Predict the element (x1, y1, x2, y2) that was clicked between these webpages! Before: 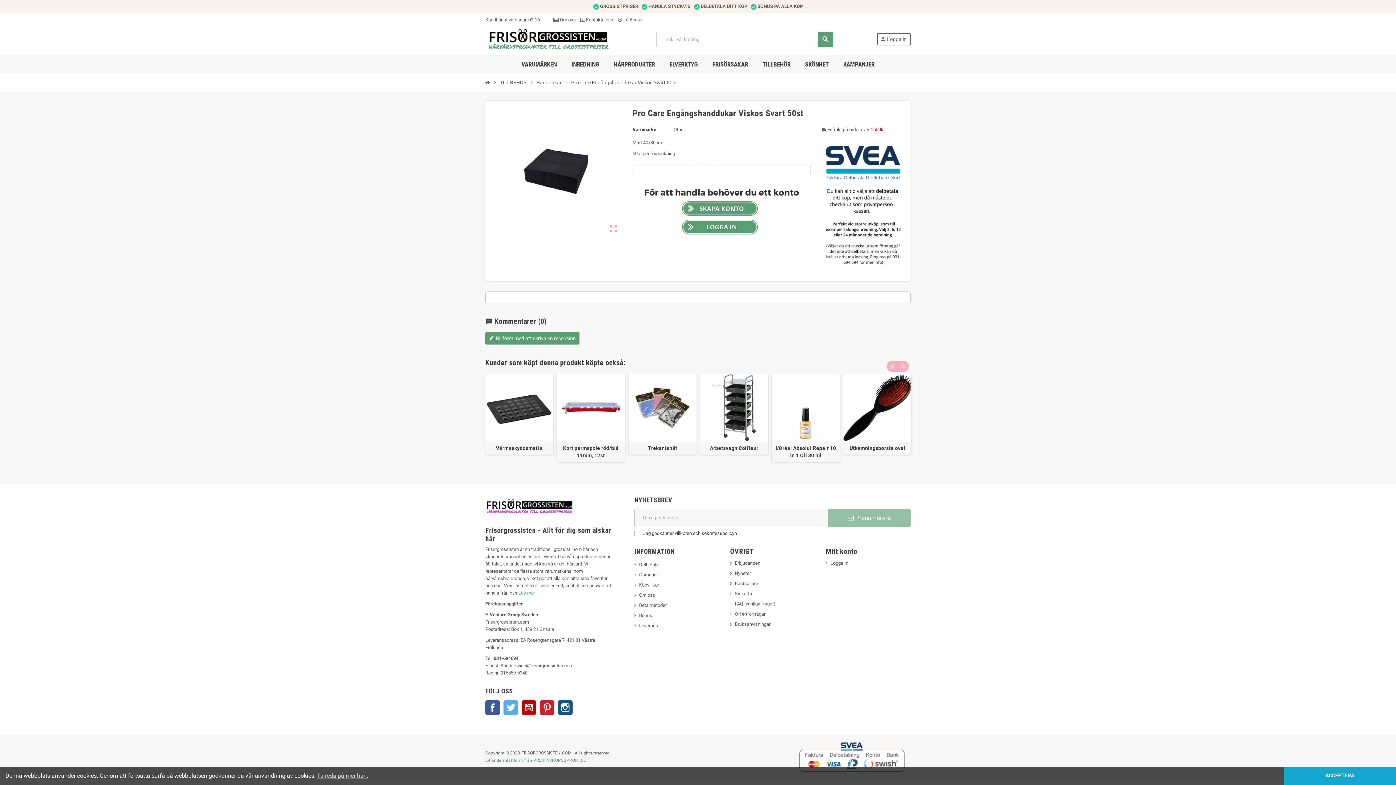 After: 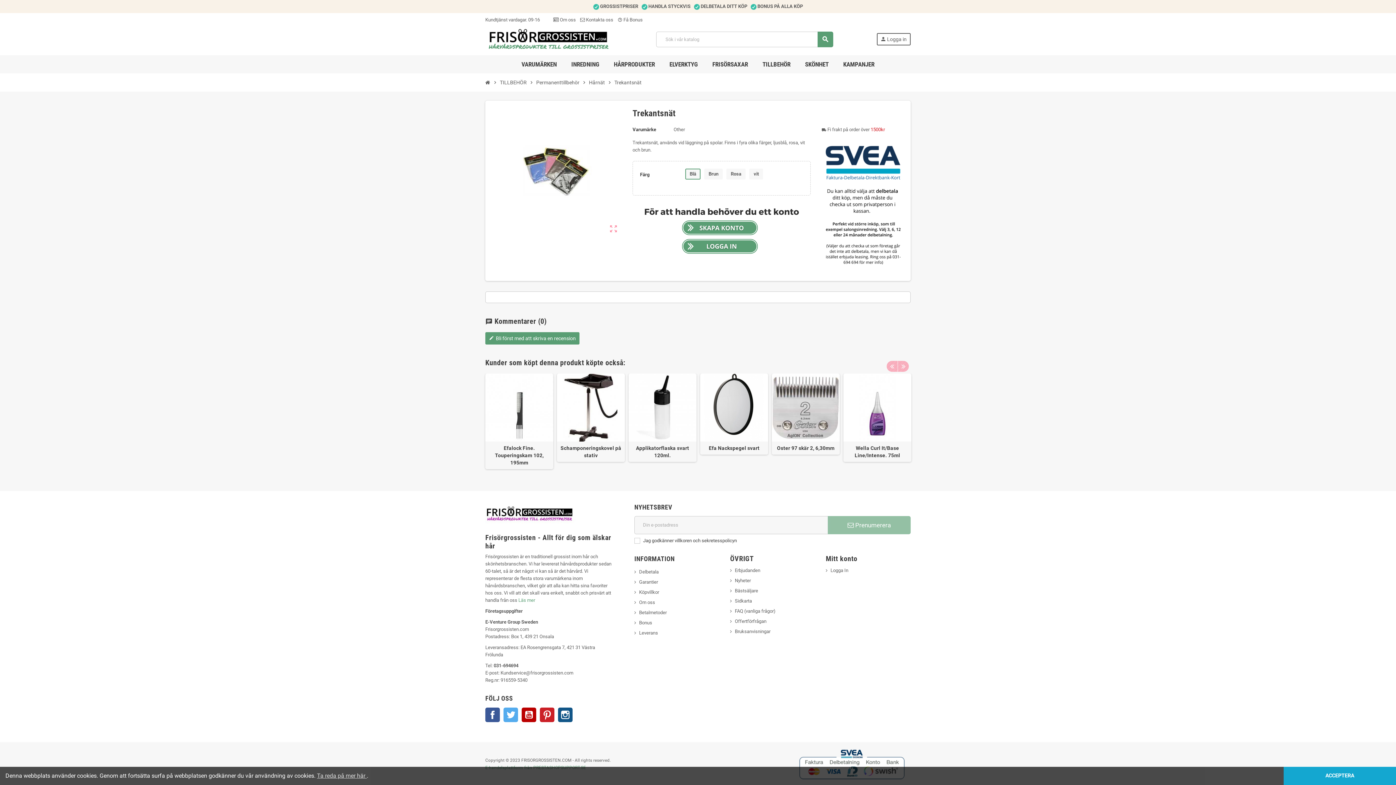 Action: bbox: (628, 373, 696, 441)